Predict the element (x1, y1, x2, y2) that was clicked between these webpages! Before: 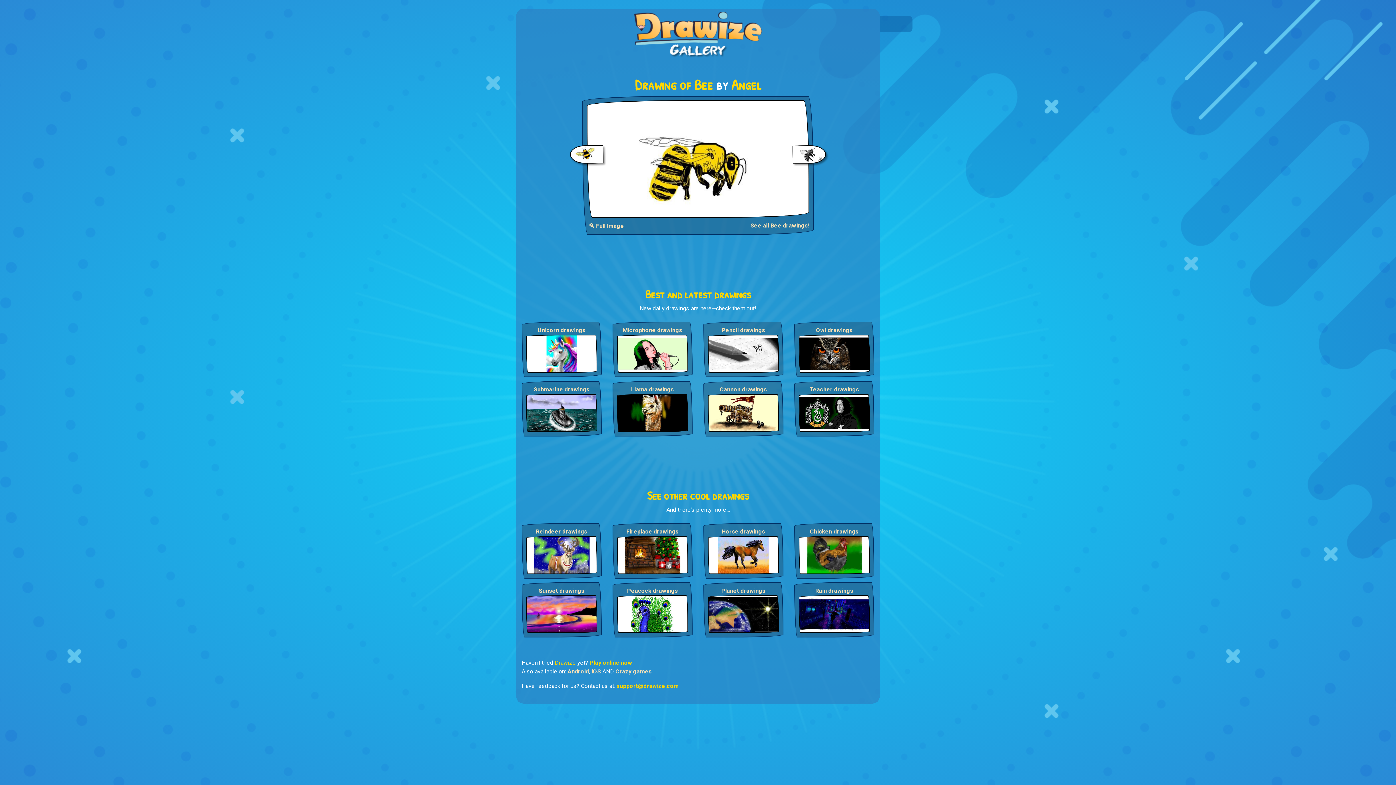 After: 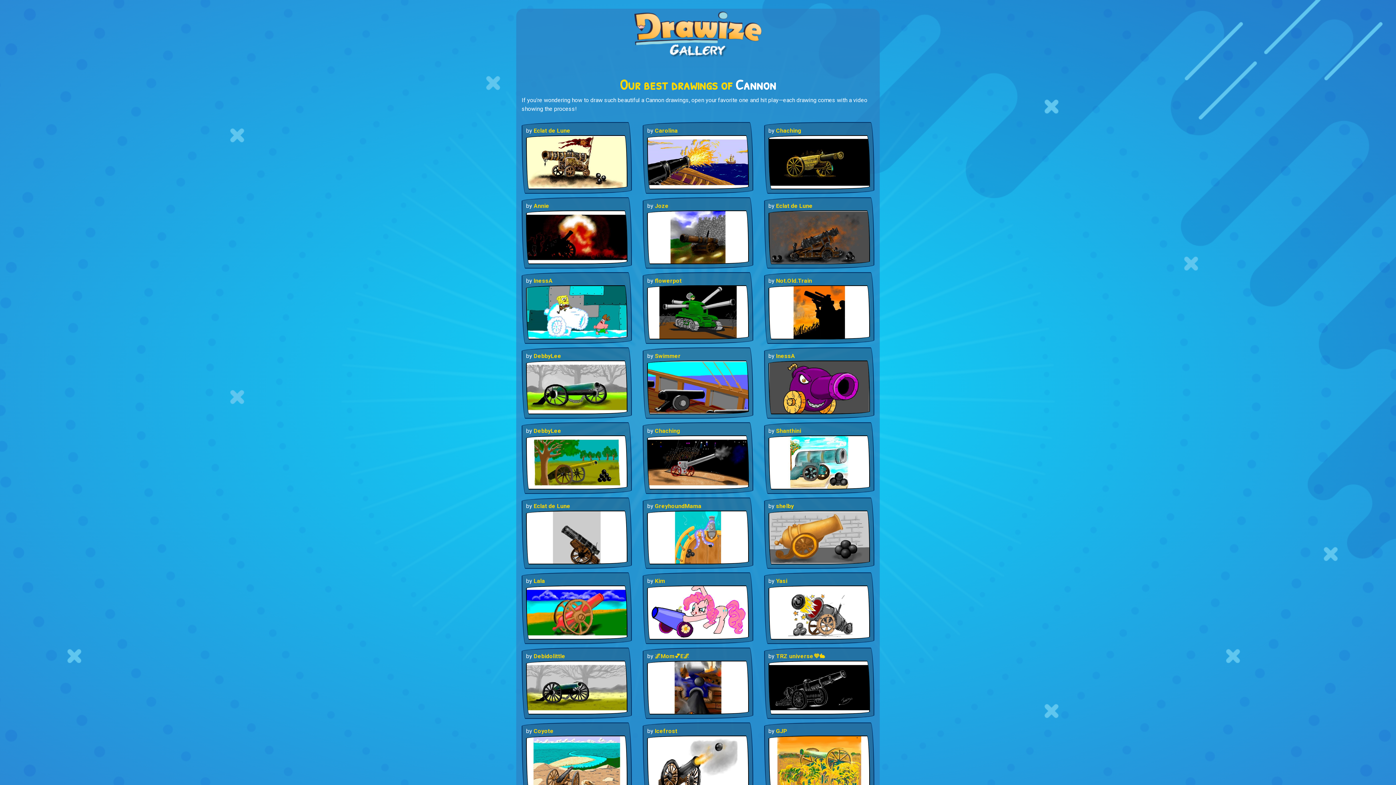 Action: bbox: (708, 409, 779, 416)